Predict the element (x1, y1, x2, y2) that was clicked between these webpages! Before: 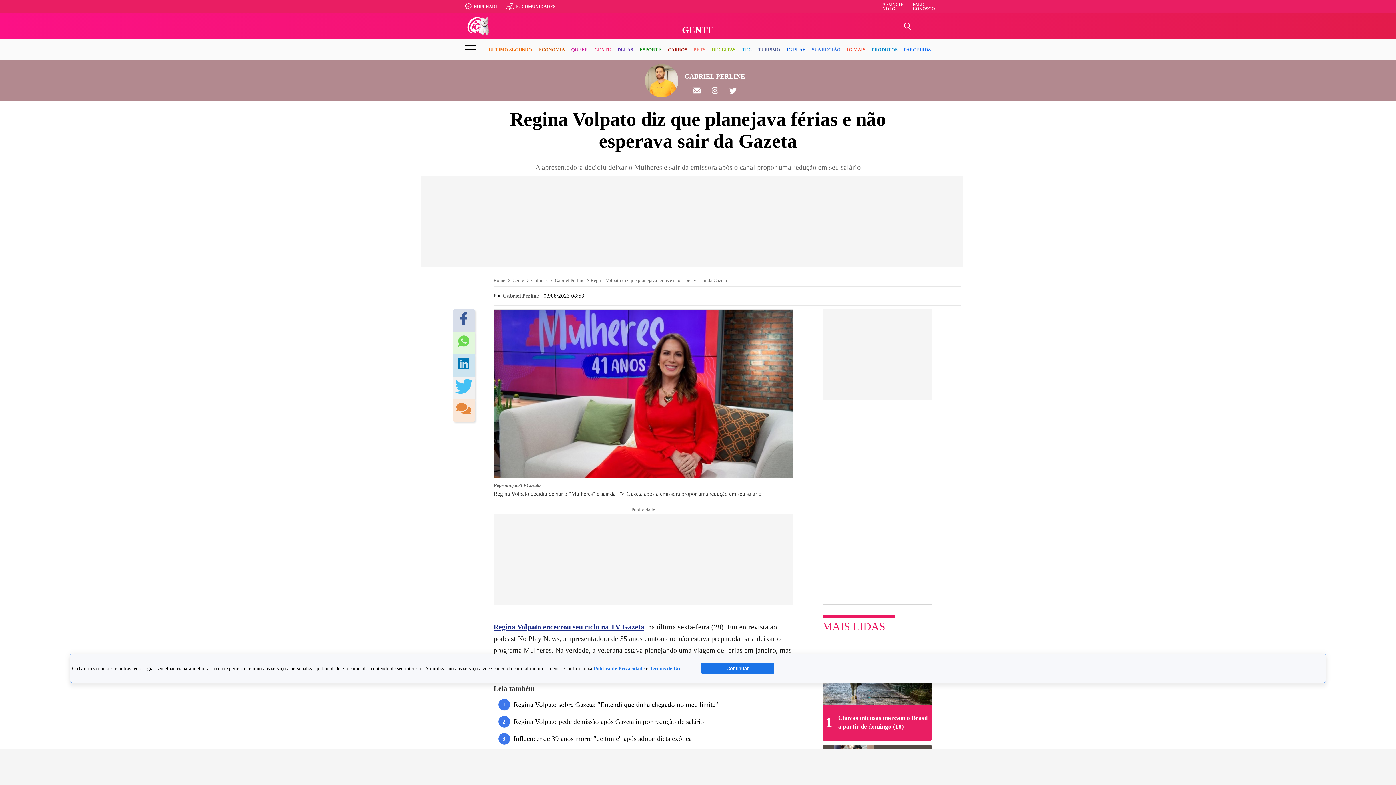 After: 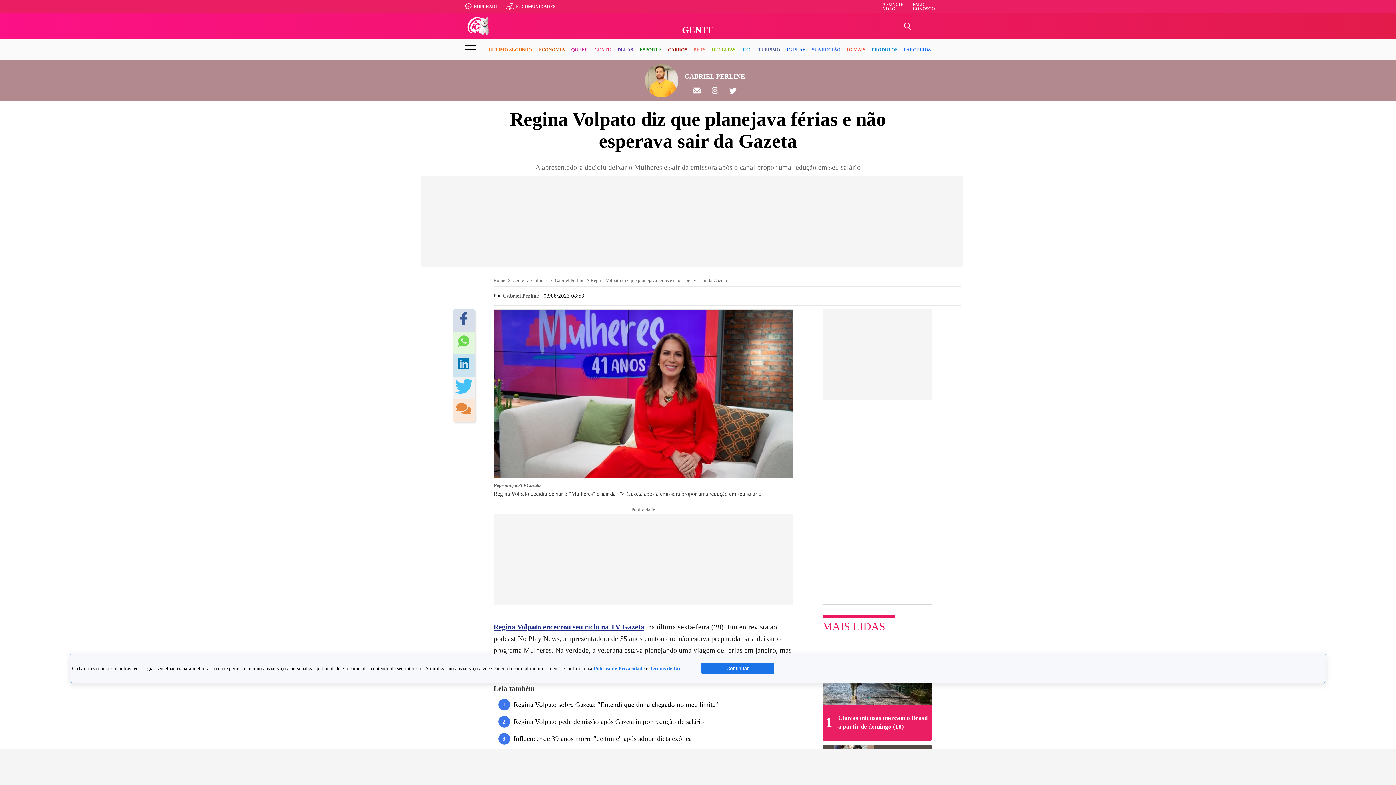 Action: bbox: (693, 90, 701, 94)